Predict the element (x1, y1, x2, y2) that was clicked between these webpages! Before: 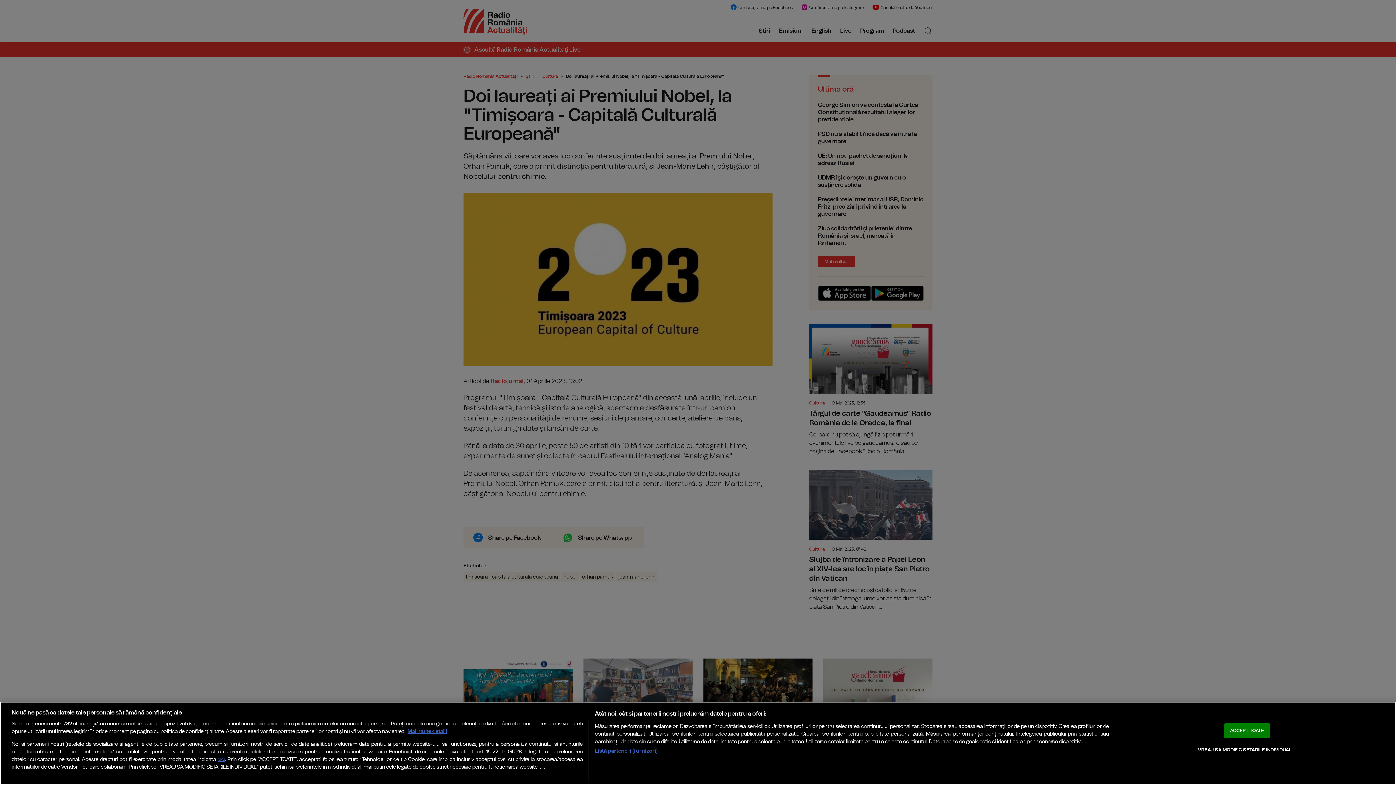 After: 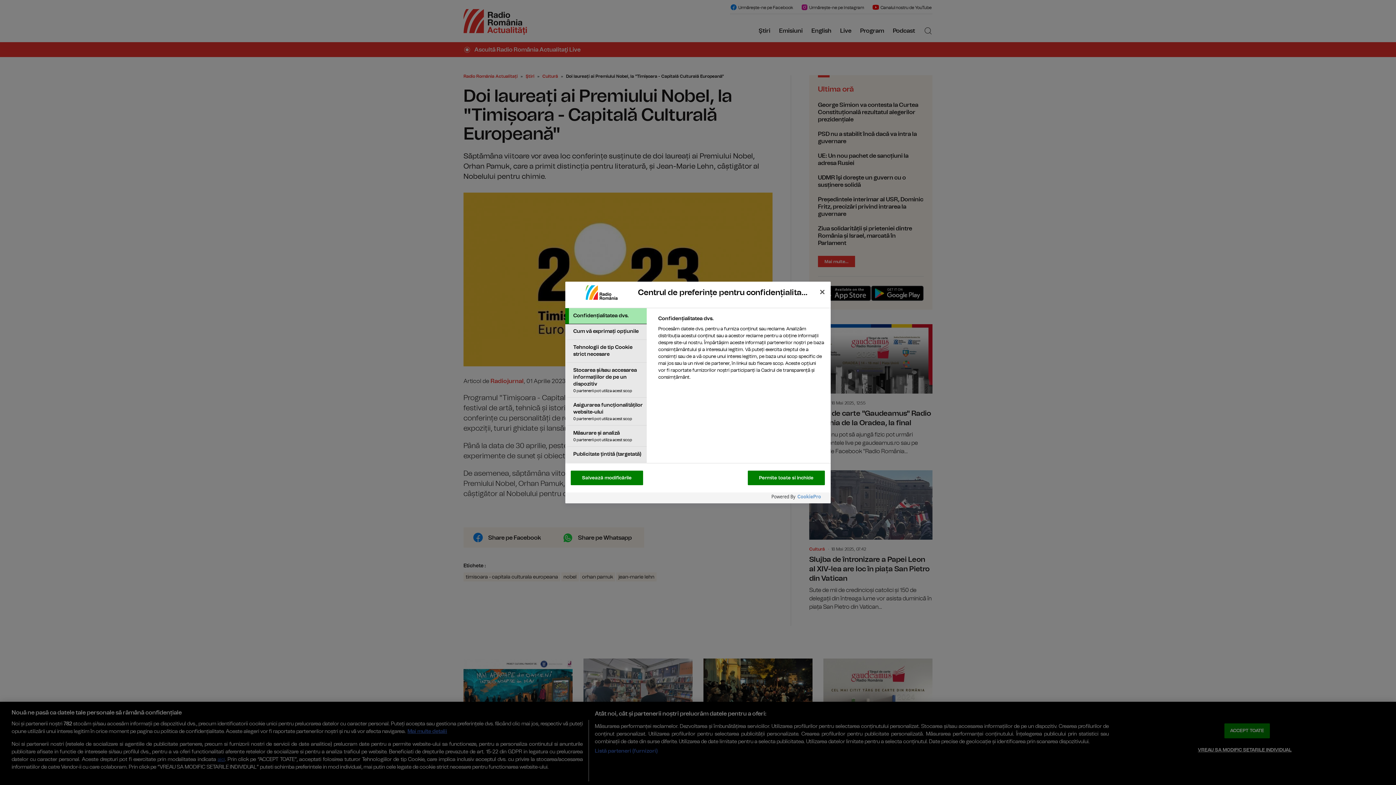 Action: bbox: (1198, 743, 1291, 757) label: VREAU SA MODIFIC SETARILE INDIVIDUAL